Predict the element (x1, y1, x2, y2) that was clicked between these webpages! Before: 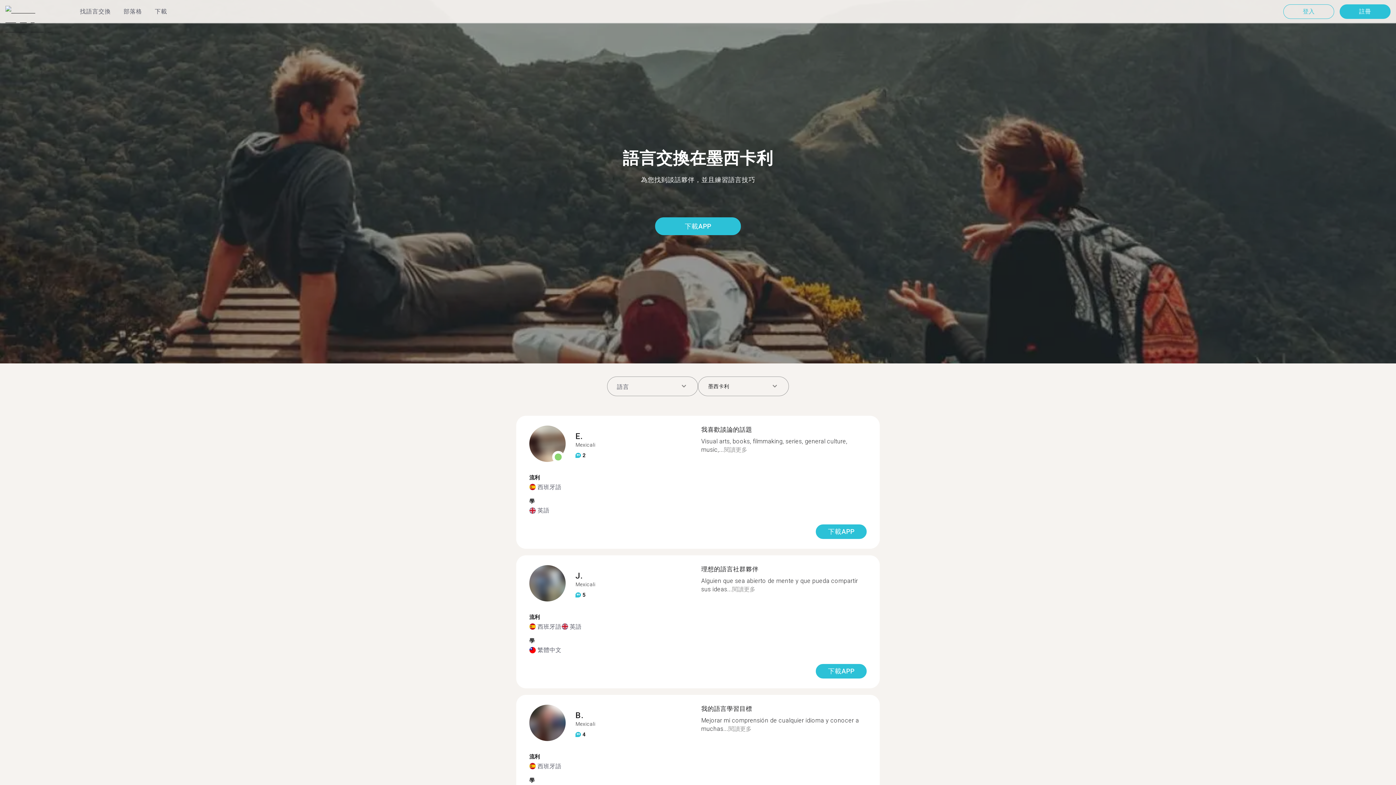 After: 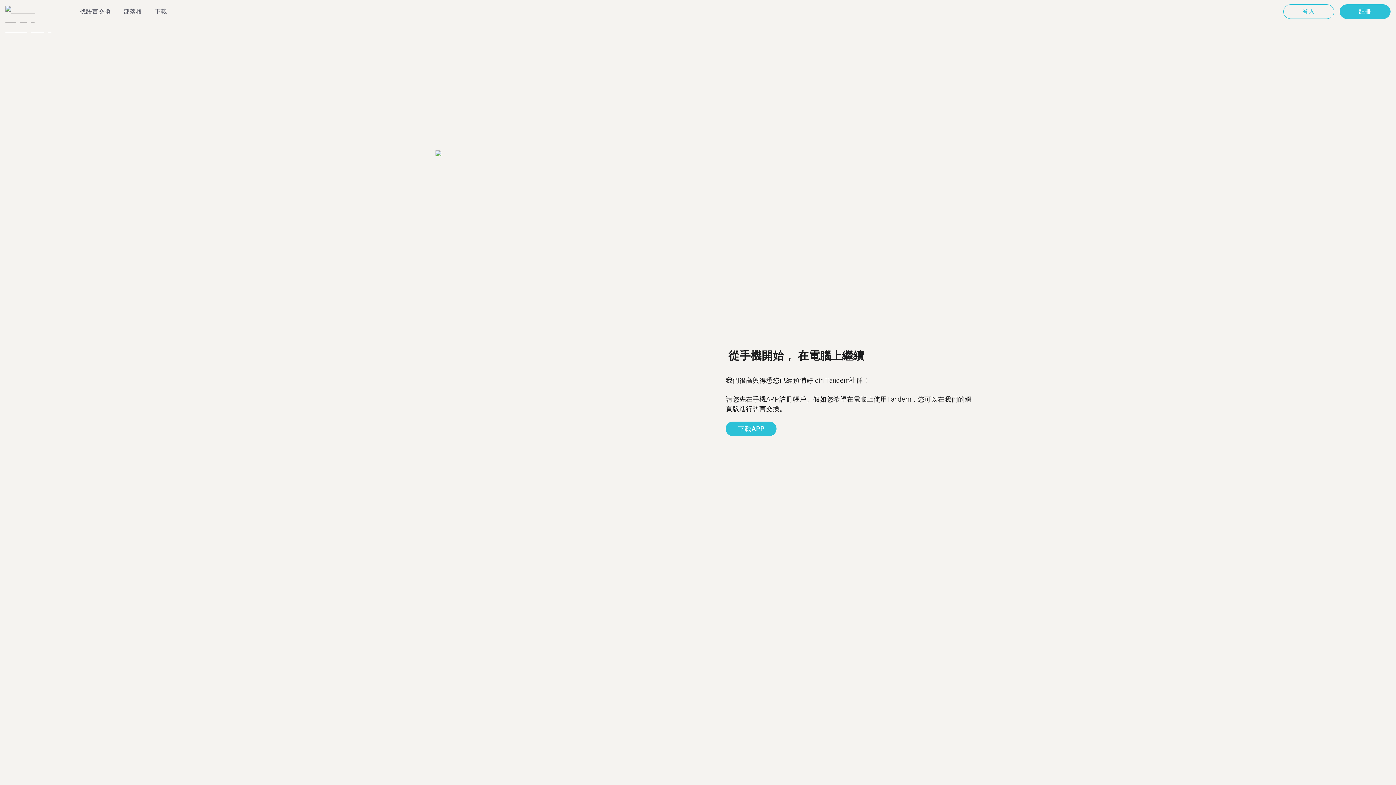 Action: bbox: (154, 8, 167, 14) label: 下載